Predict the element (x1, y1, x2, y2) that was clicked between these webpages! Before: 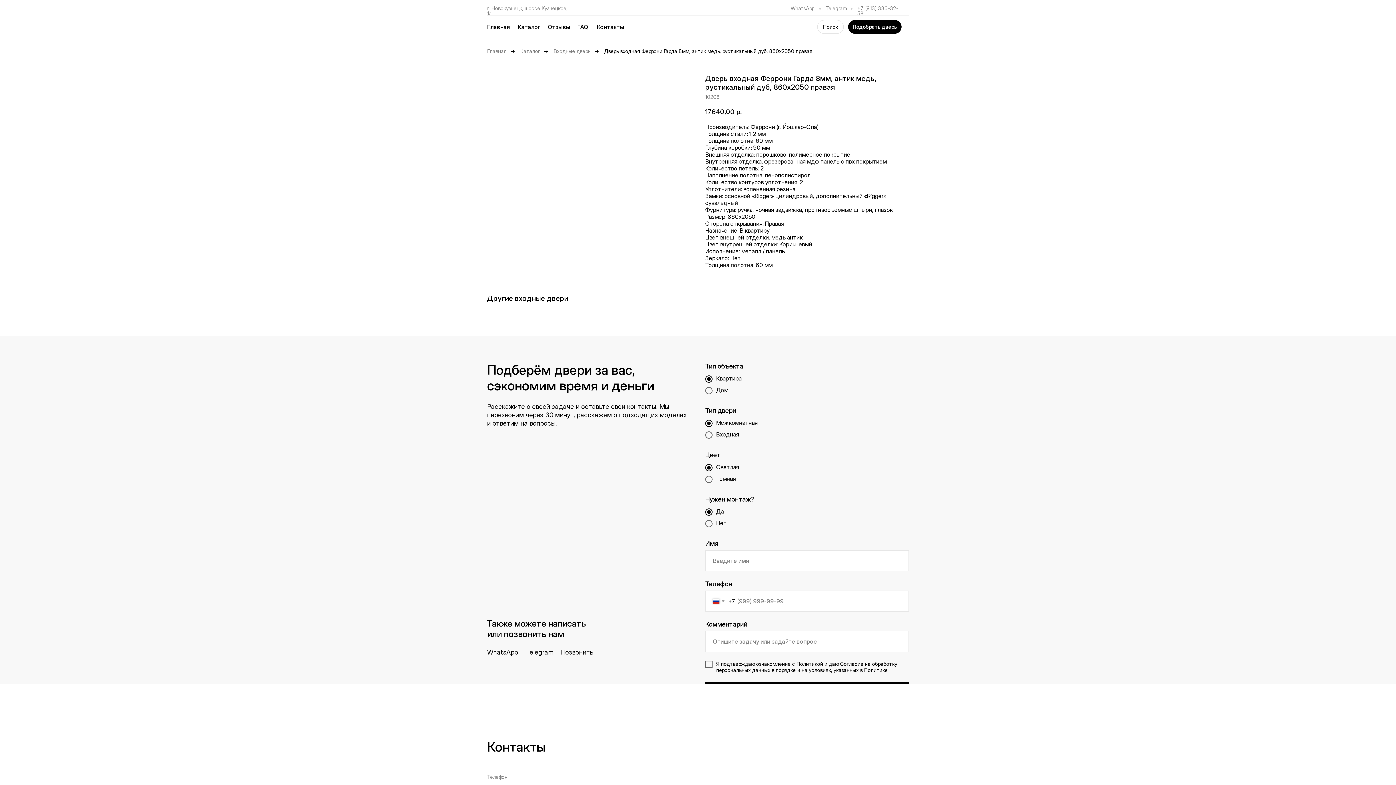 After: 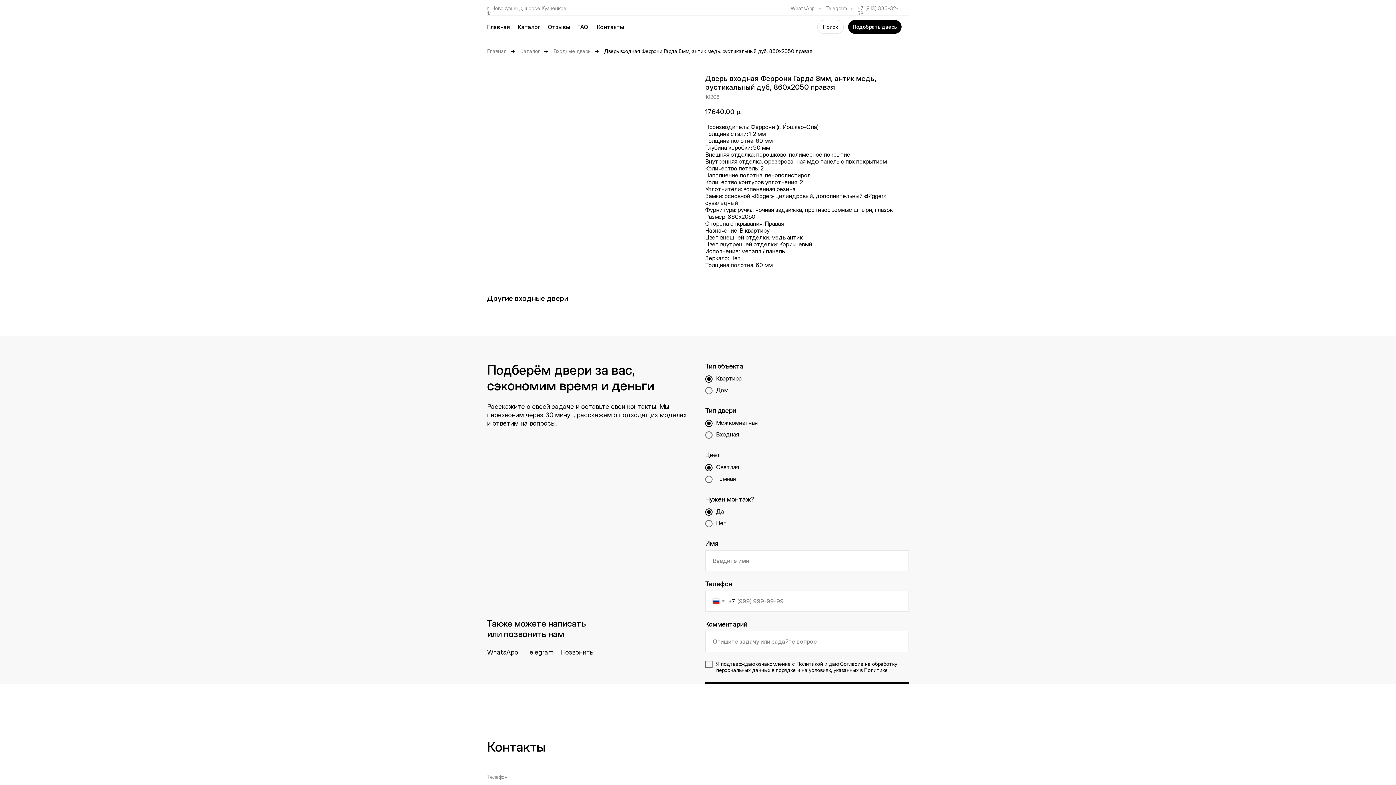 Action: label: +7 (913) 336-32-58 bbox: (857, 5, 898, 16)